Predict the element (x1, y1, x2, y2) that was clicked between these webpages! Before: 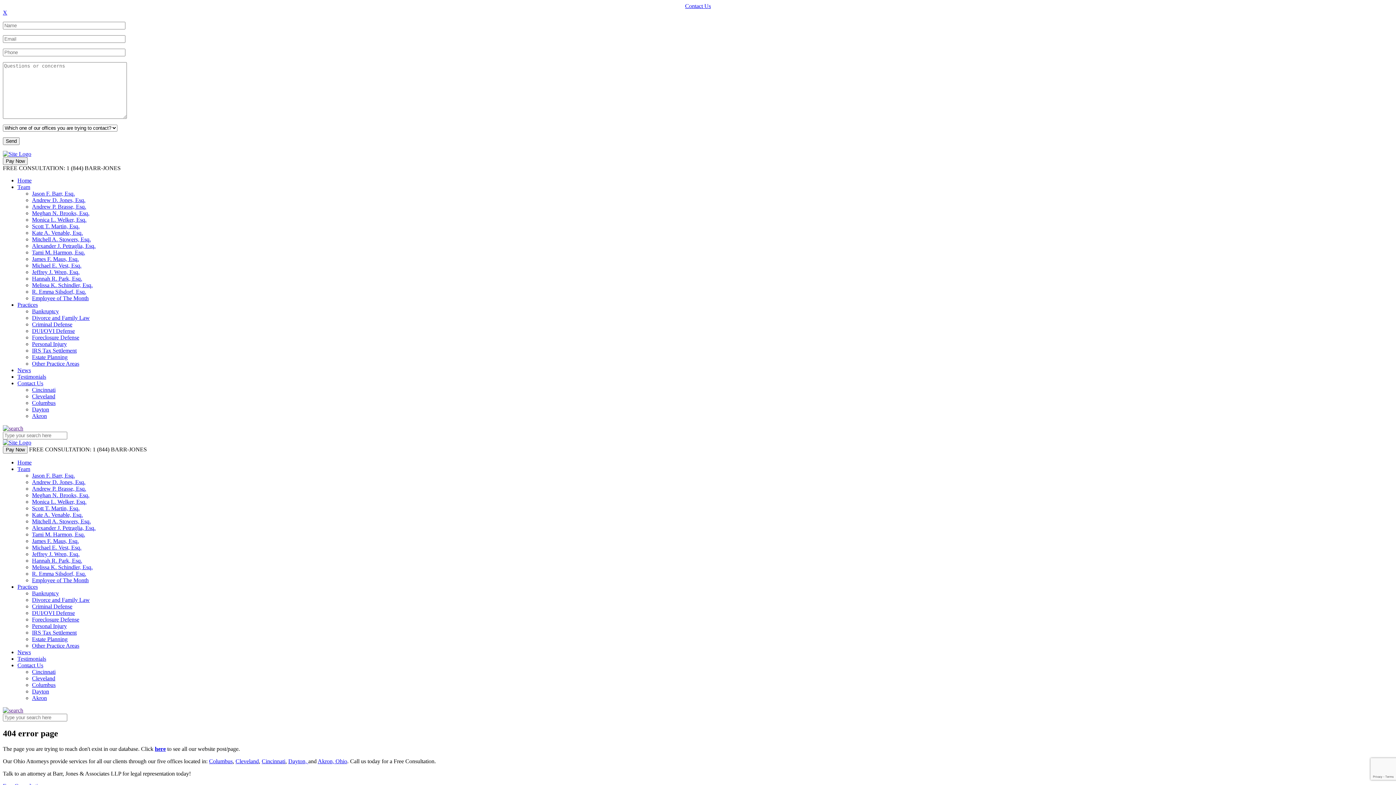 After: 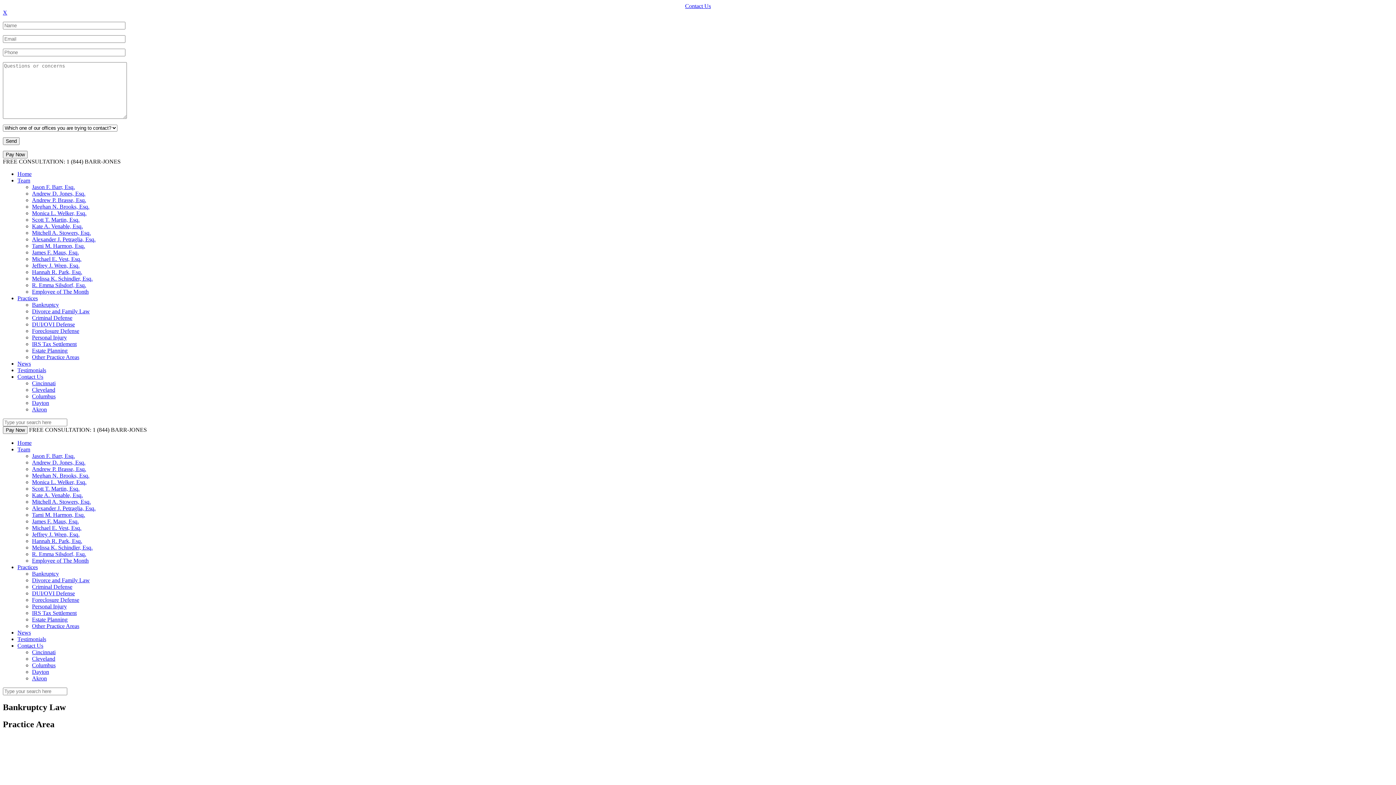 Action: bbox: (32, 308, 58, 314) label: Bankruptcy